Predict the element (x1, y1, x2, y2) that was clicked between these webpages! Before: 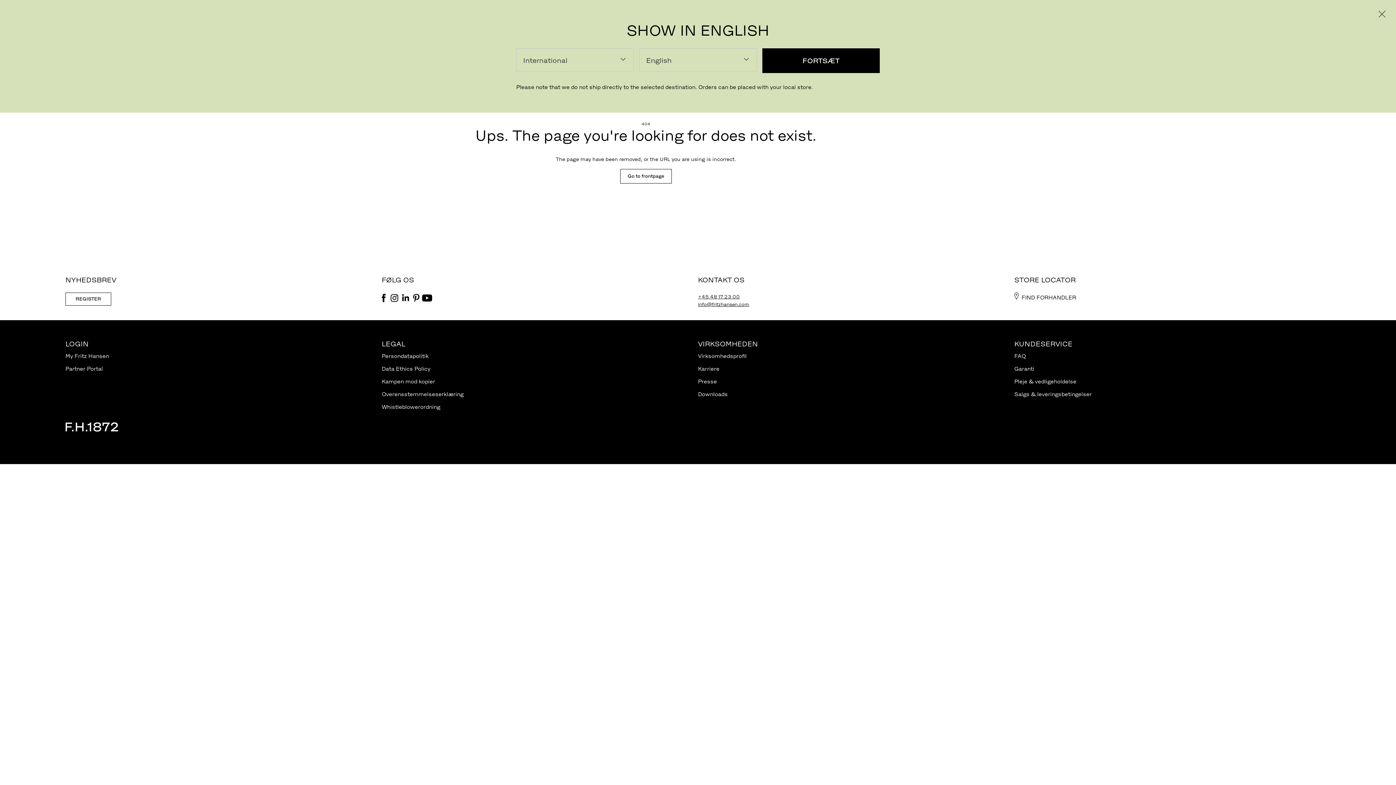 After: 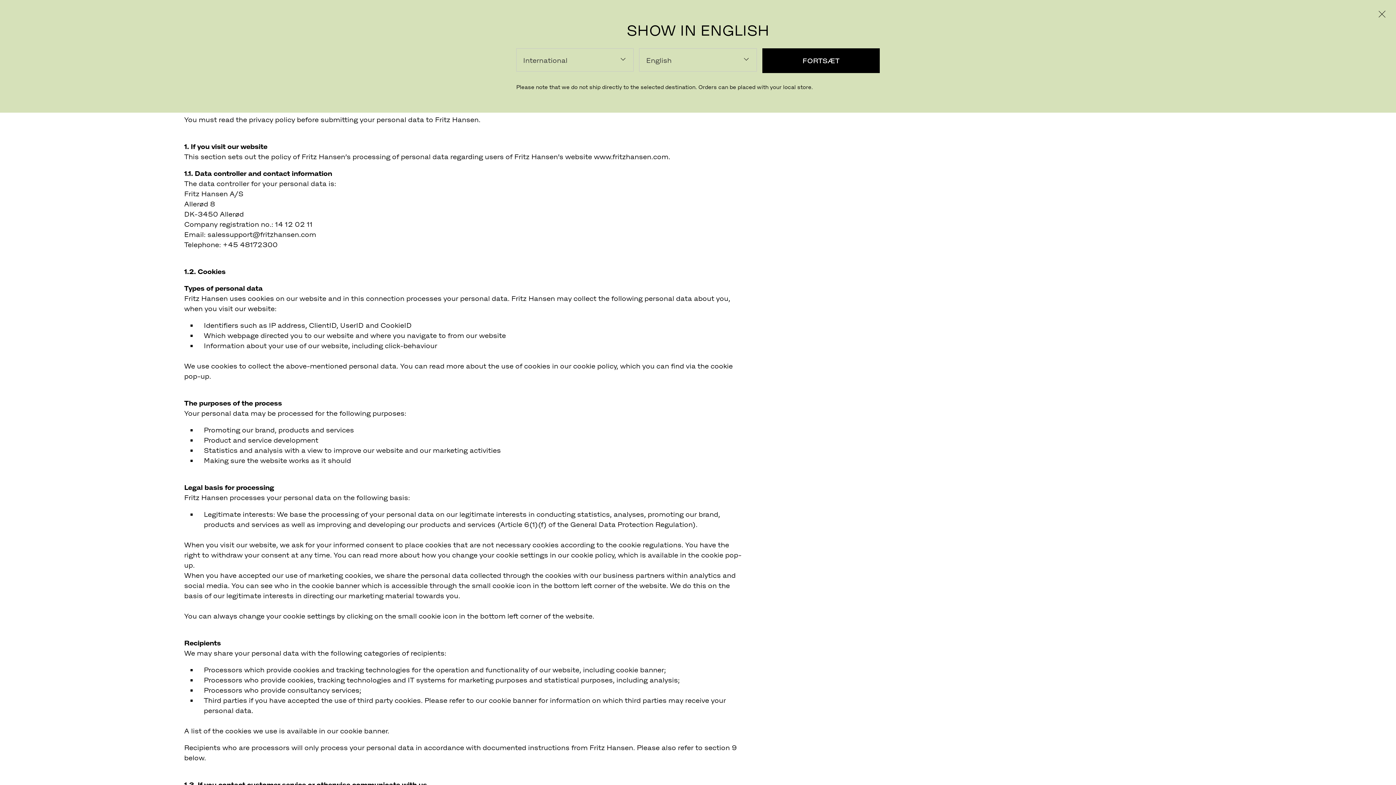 Action: bbox: (381, 353, 428, 359) label: Persondatapolitik